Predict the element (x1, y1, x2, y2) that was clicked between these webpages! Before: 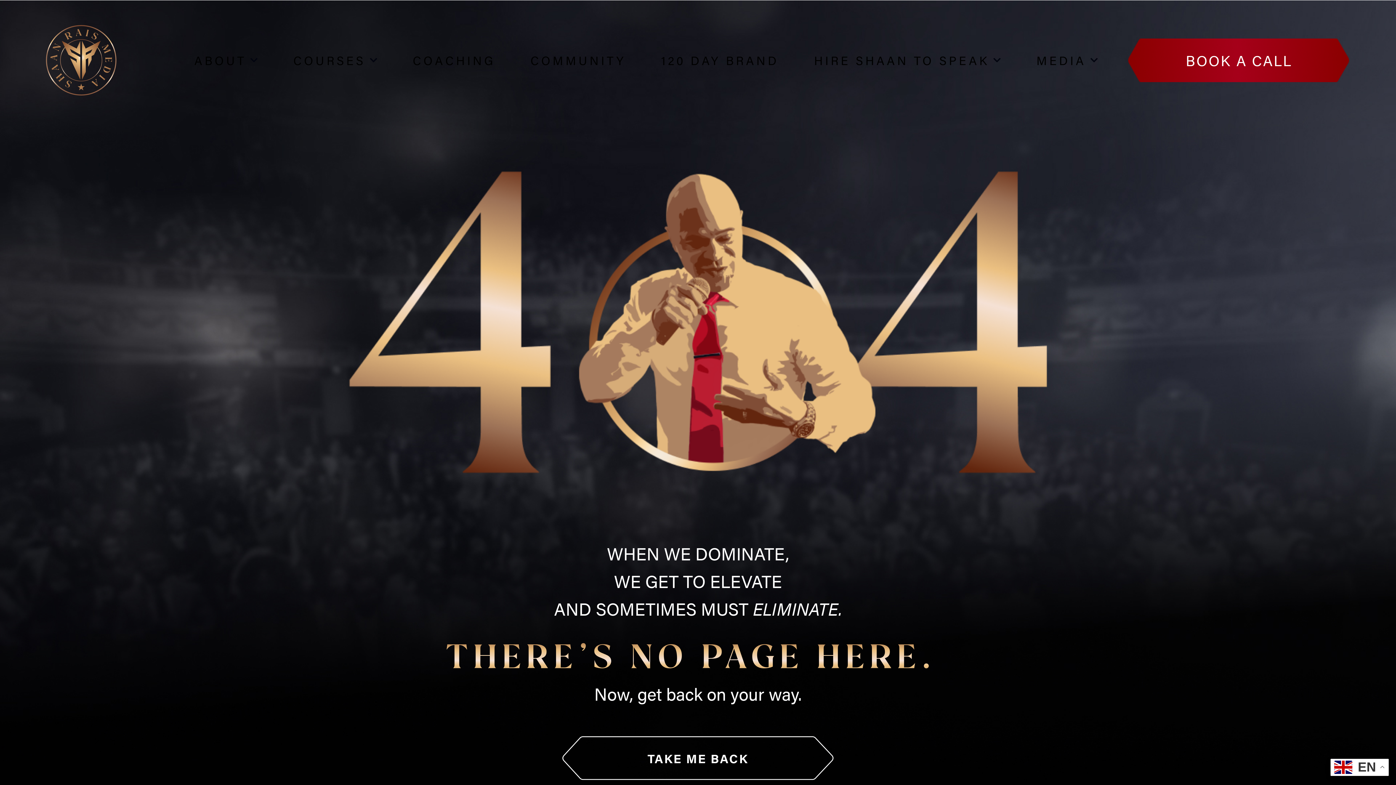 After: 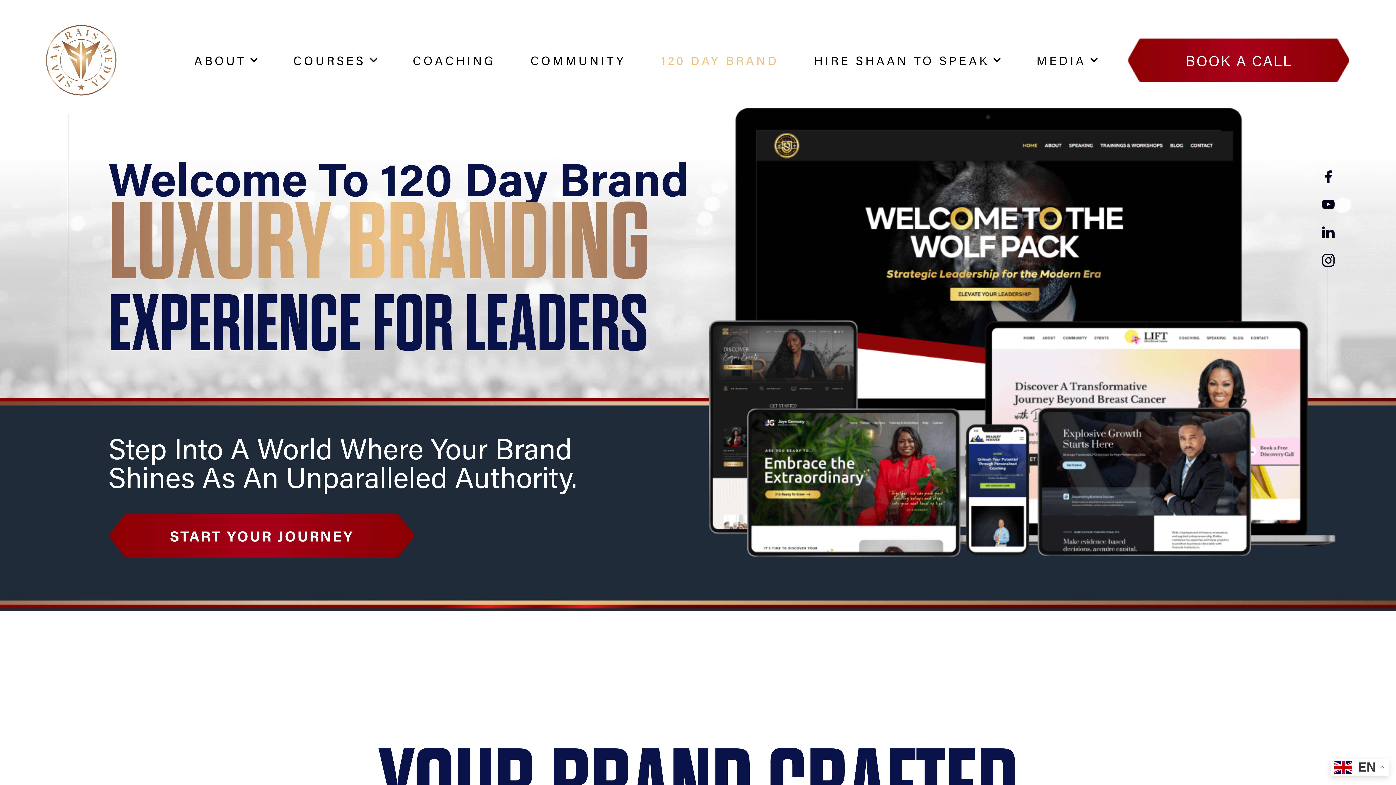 Action: label: 120 DAY BRAND bbox: (643, 56, 796, 64)